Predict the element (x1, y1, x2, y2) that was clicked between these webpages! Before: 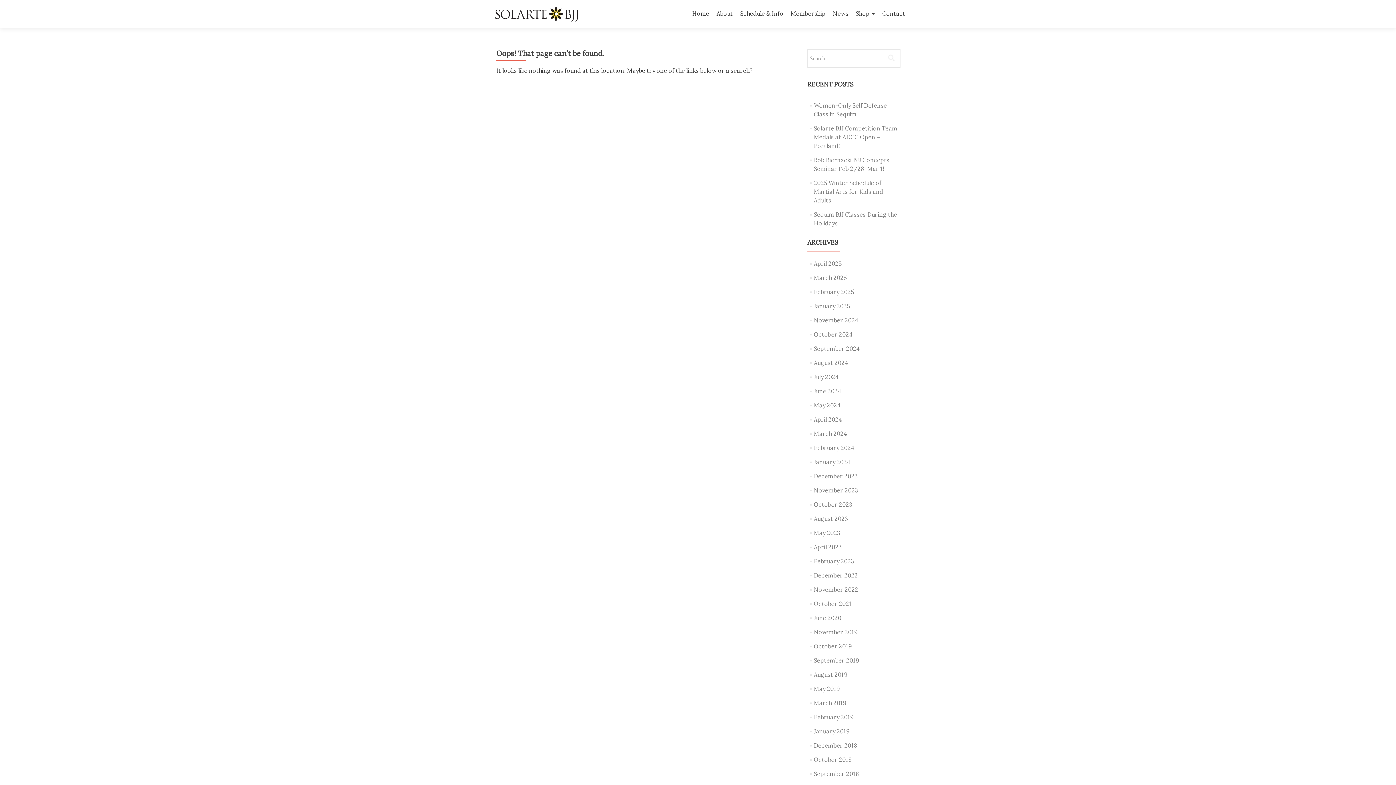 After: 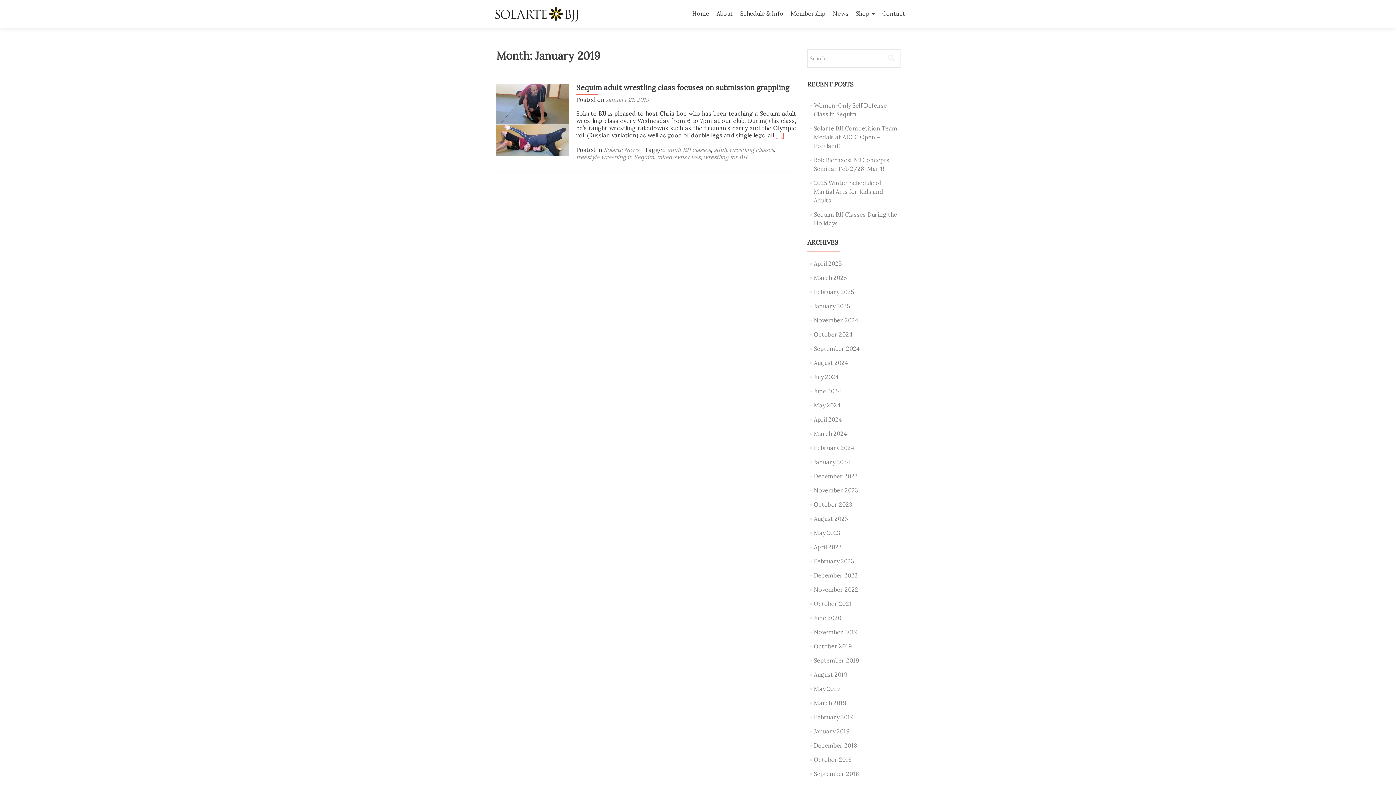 Action: label: January 2019 bbox: (814, 728, 850, 735)